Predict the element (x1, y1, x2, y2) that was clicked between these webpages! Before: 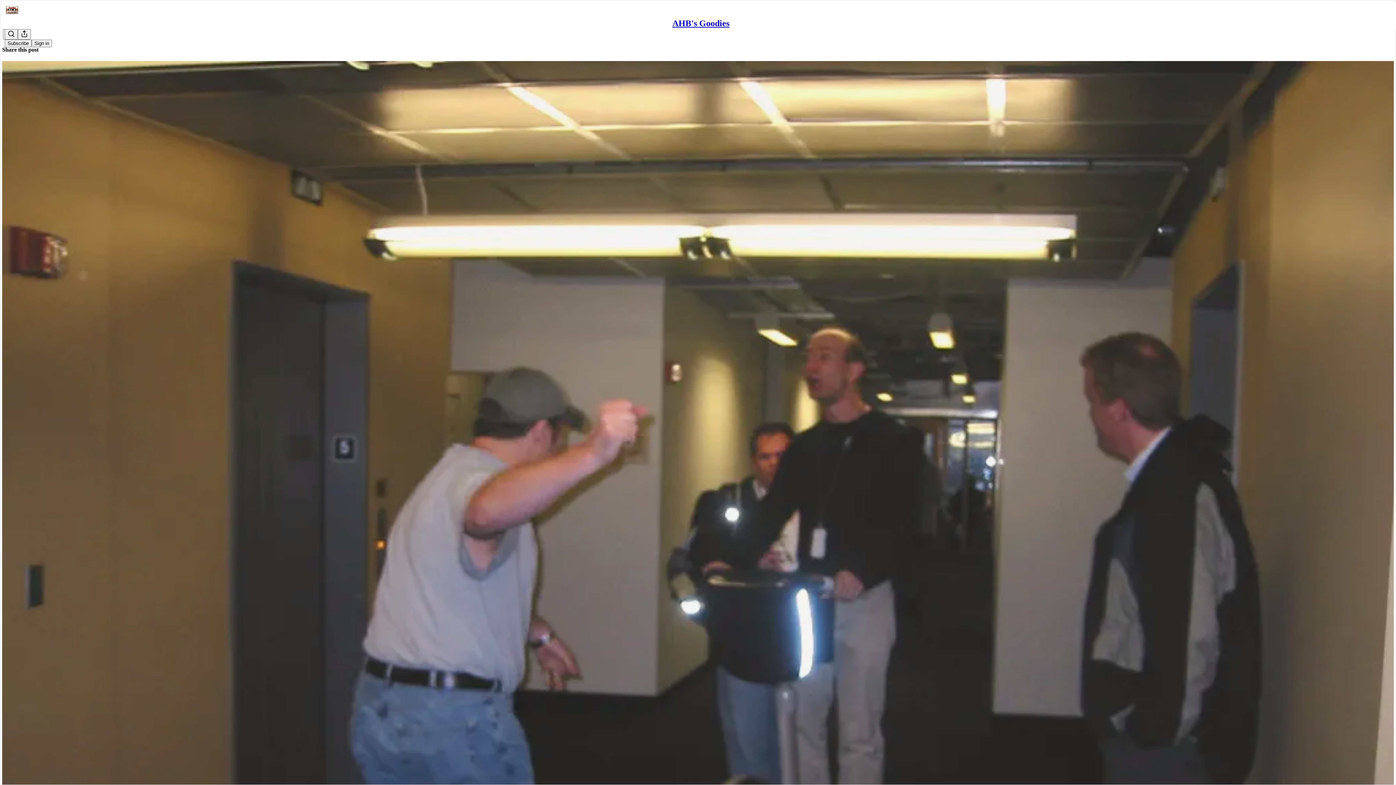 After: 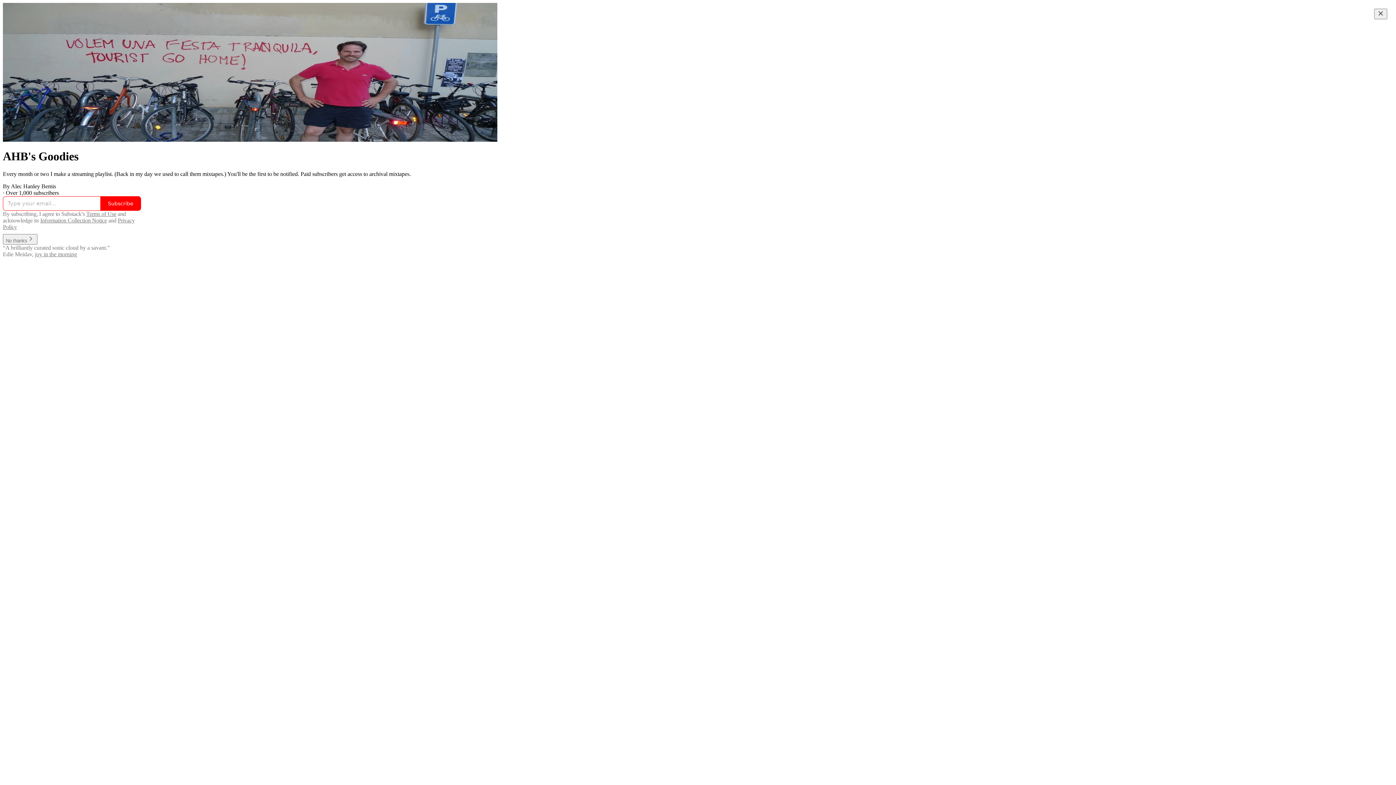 Action: bbox: (4, 2, 1399, 17)